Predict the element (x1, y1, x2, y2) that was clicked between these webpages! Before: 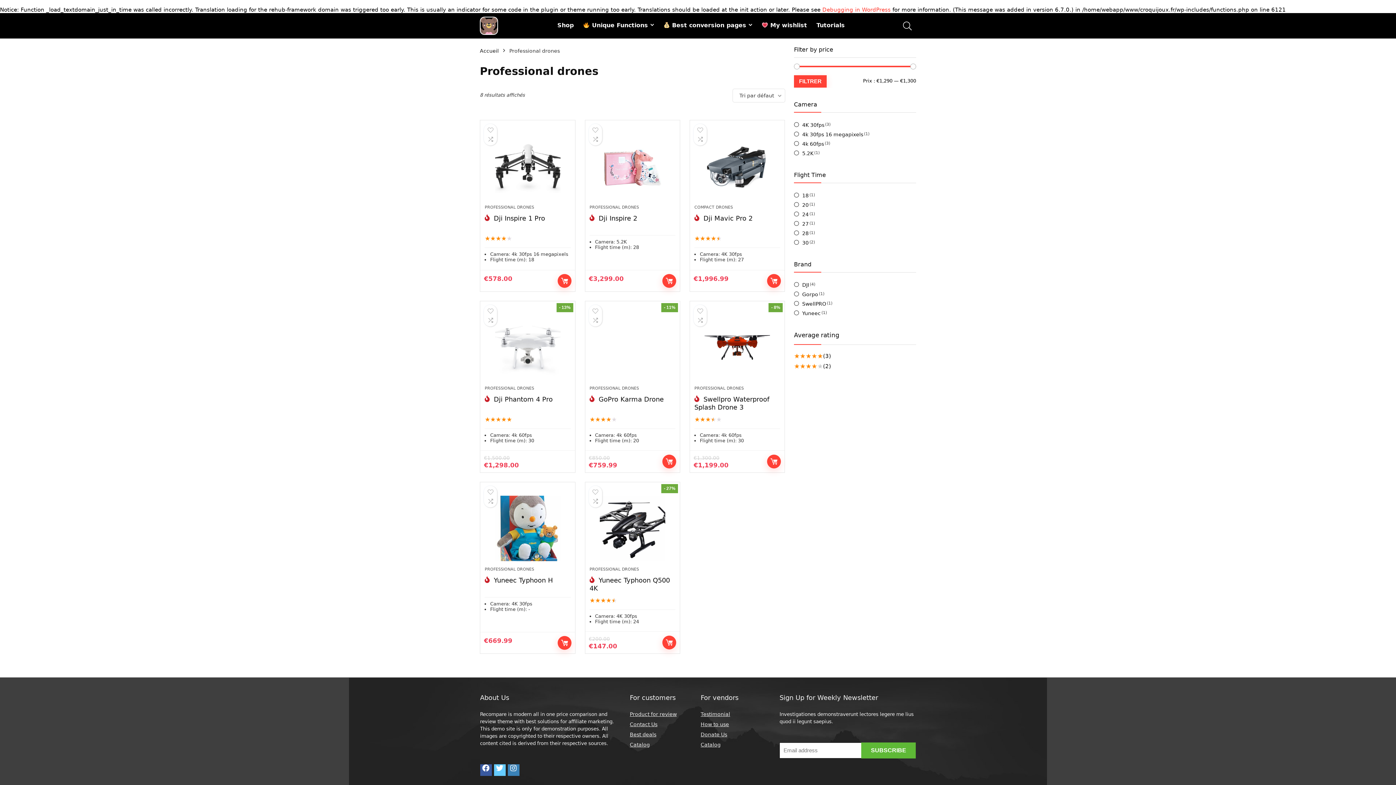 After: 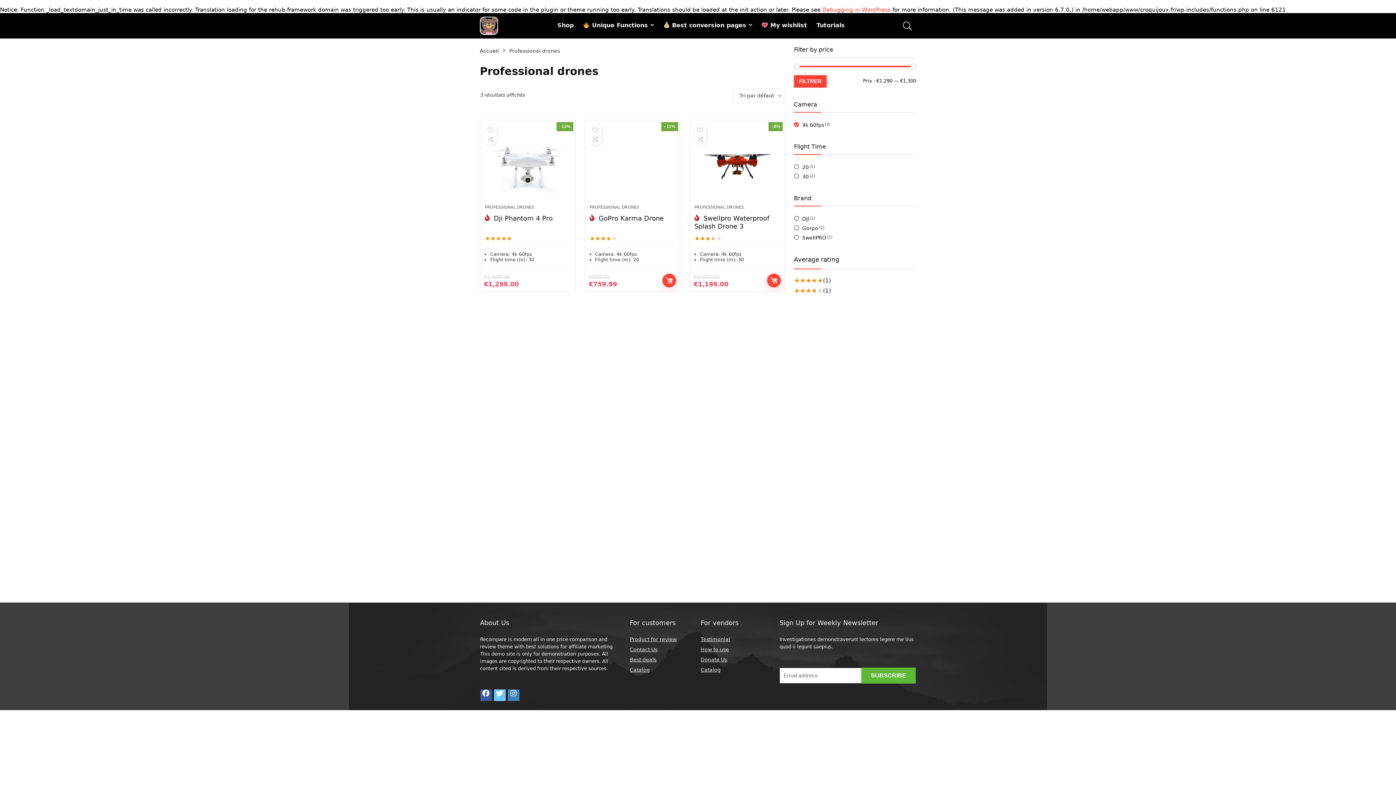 Action: bbox: (794, 139, 824, 148) label: 4k 60fps